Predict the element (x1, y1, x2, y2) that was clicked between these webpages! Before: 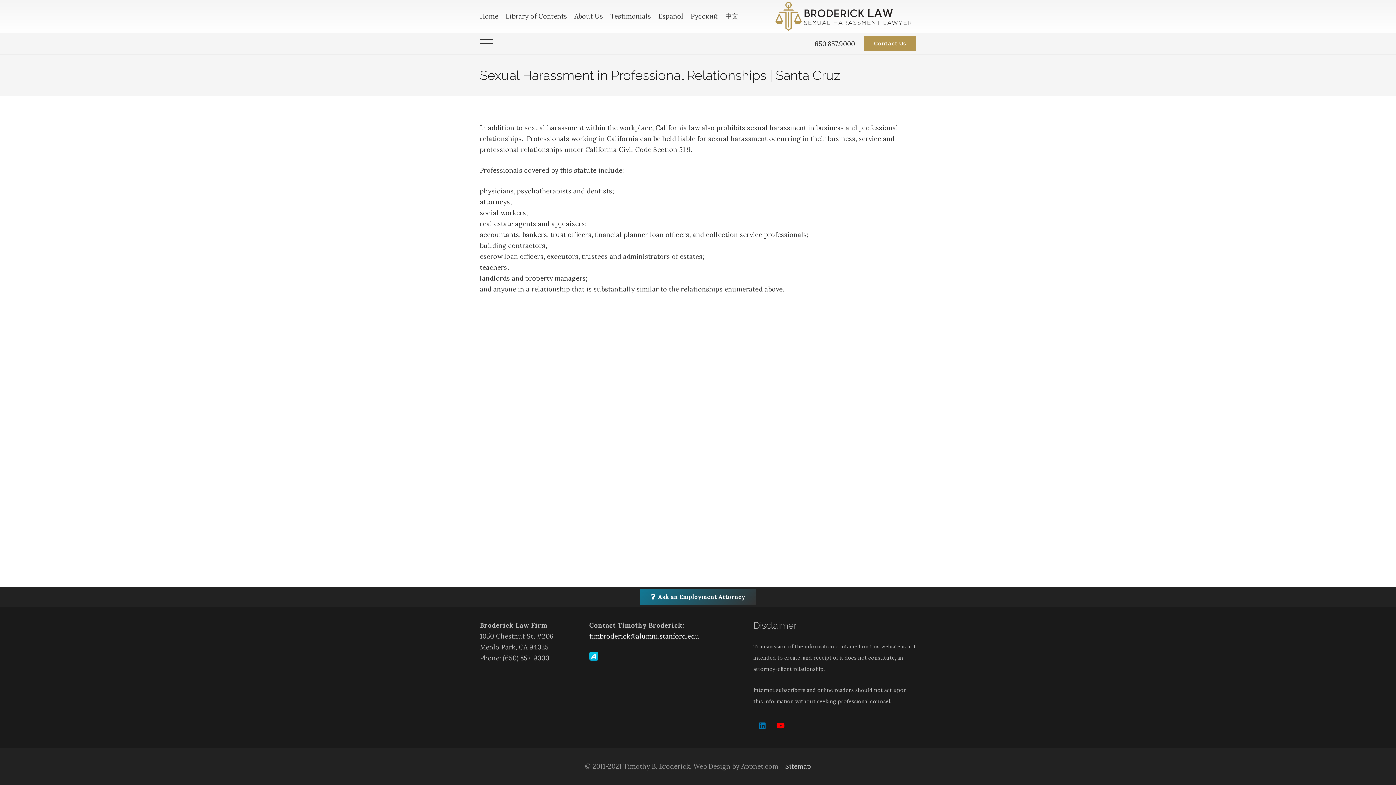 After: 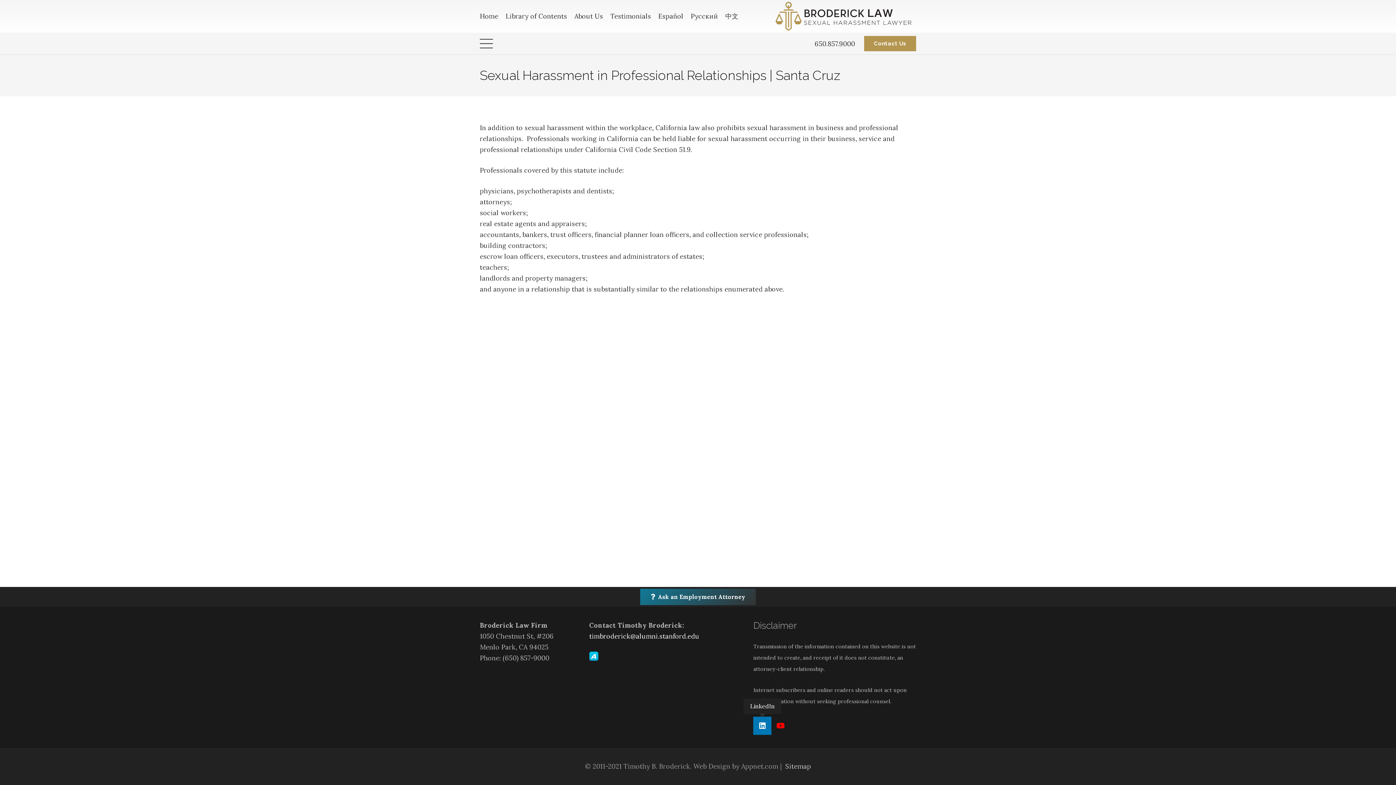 Action: label: LinkedIn bbox: (753, 717, 771, 735)